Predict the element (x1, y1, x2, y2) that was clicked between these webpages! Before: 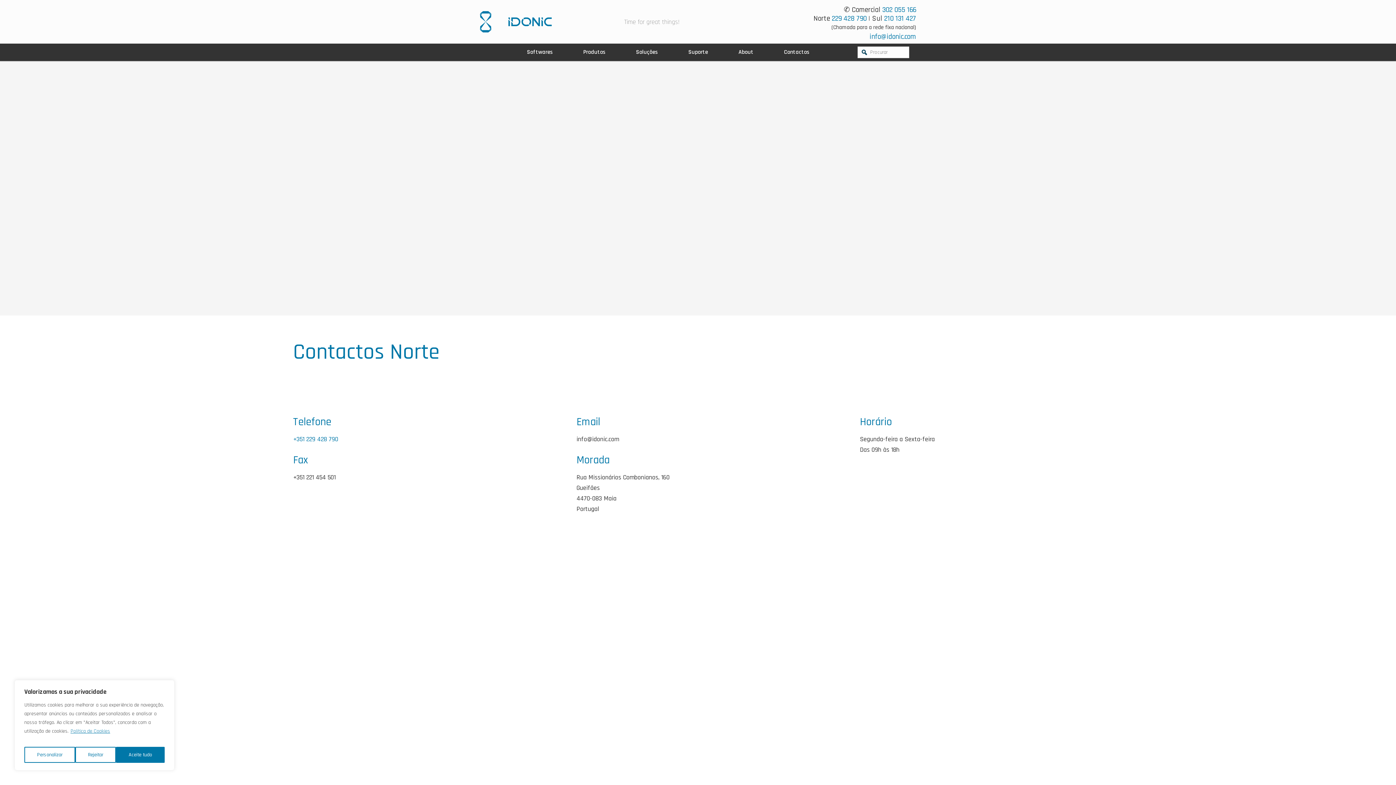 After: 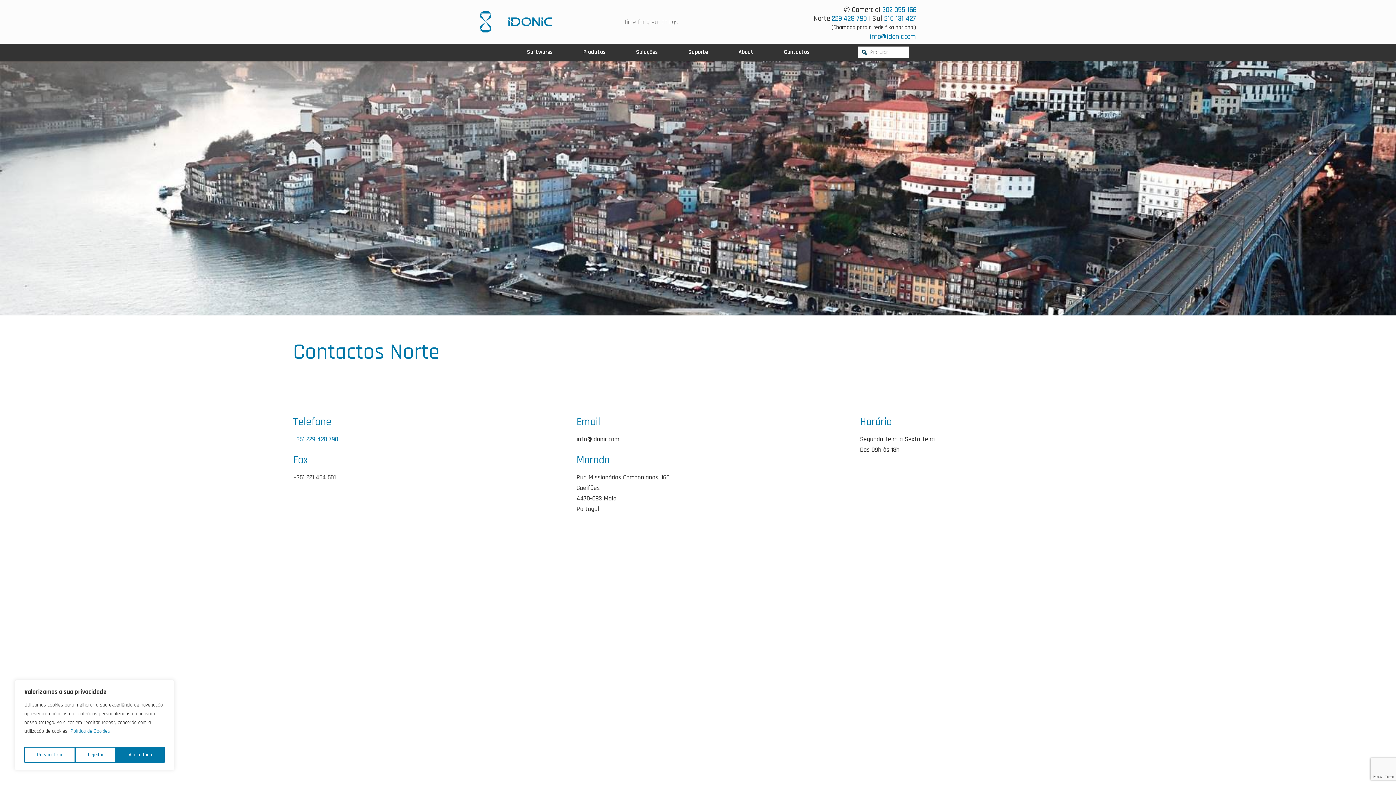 Action: label: 229 428 790 bbox: (832, 13, 866, 23)